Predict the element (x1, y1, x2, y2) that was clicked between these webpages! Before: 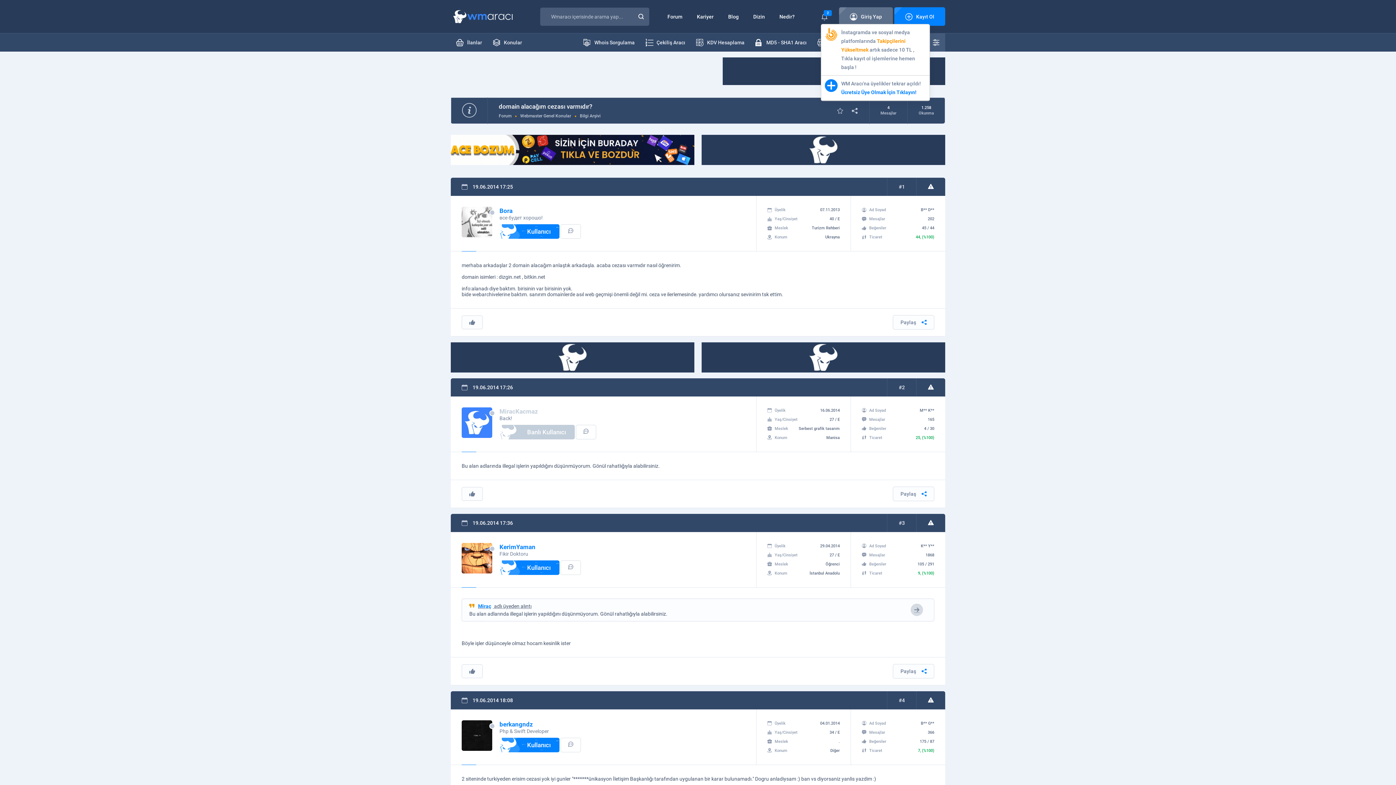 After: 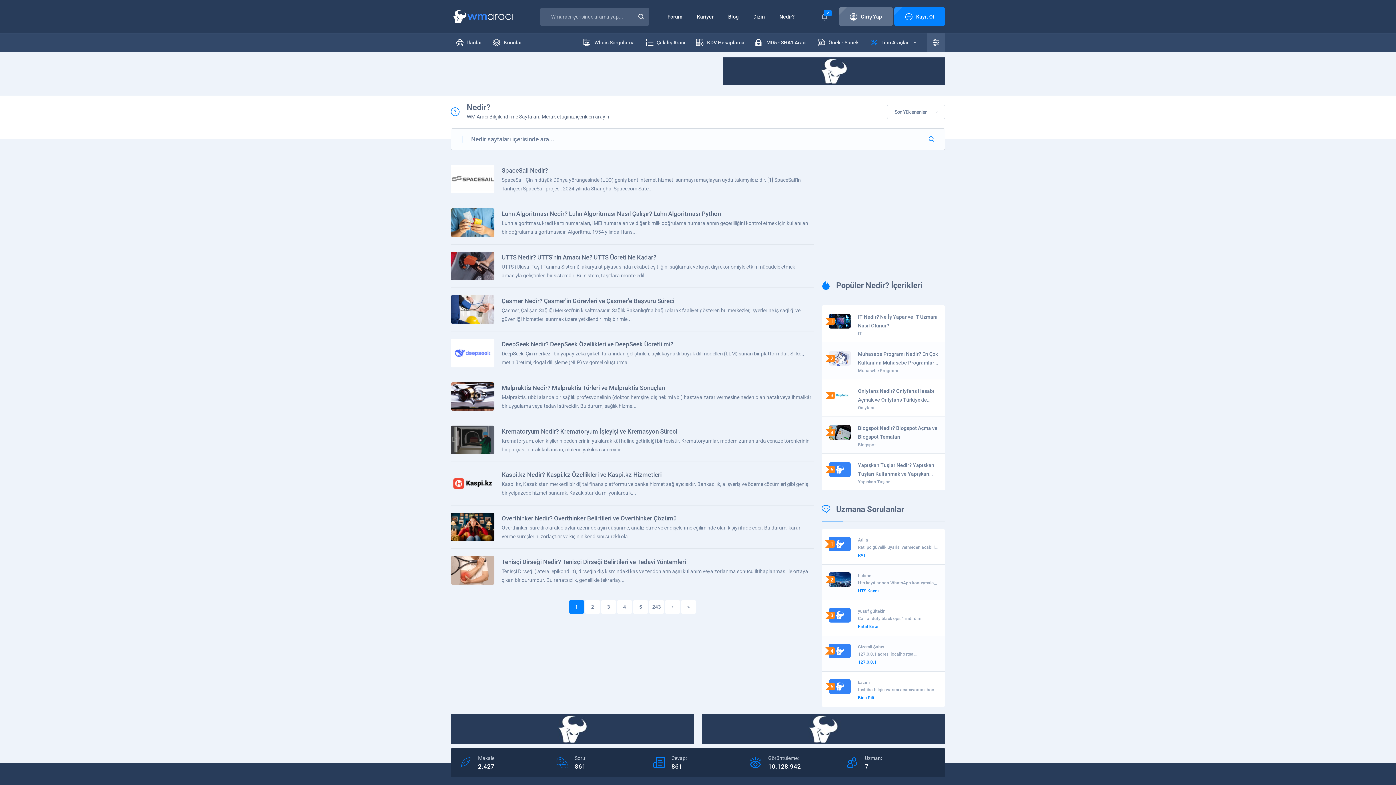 Action: bbox: (772, 10, 802, 23) label: Nedir?